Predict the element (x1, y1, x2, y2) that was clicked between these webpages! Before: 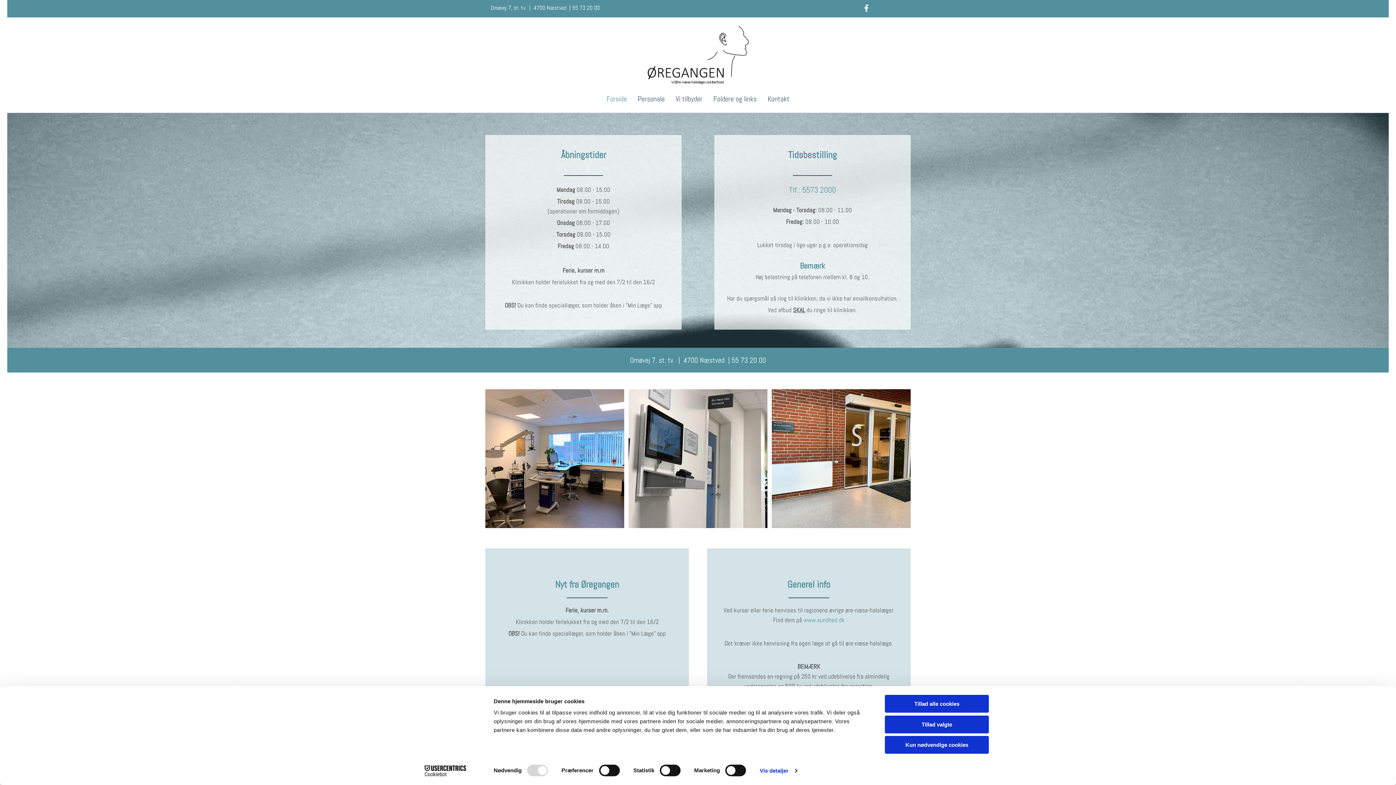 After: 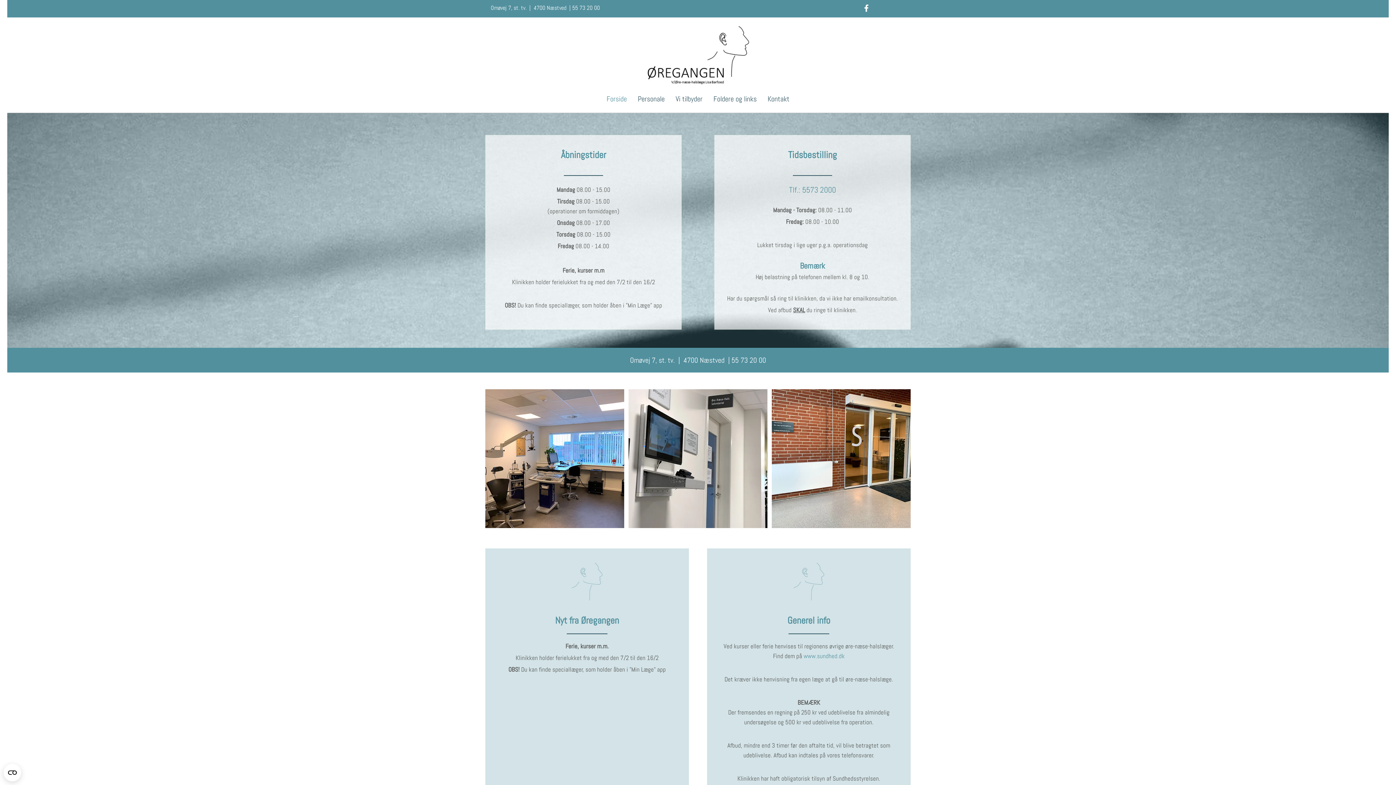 Action: label: Tillad alle cookies bbox: (885, 695, 989, 713)